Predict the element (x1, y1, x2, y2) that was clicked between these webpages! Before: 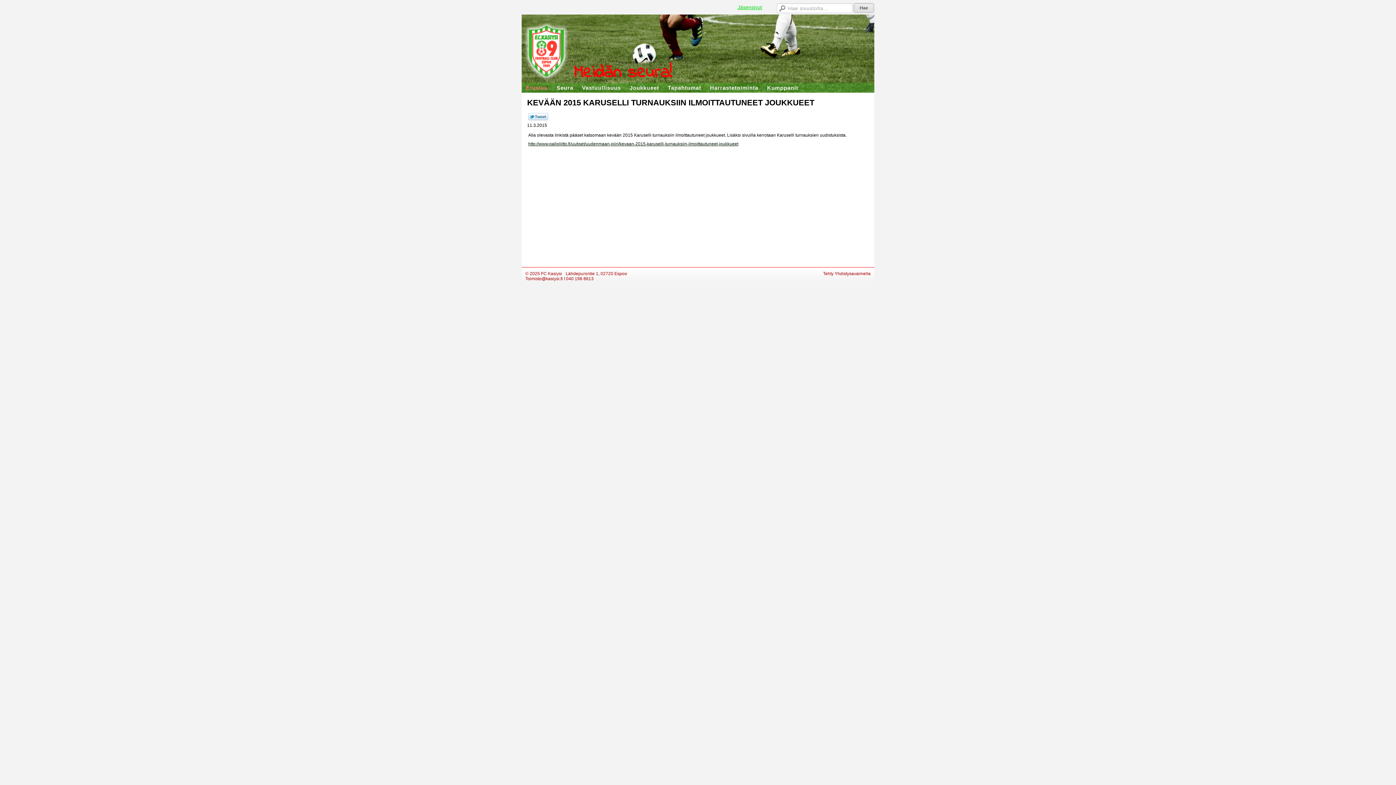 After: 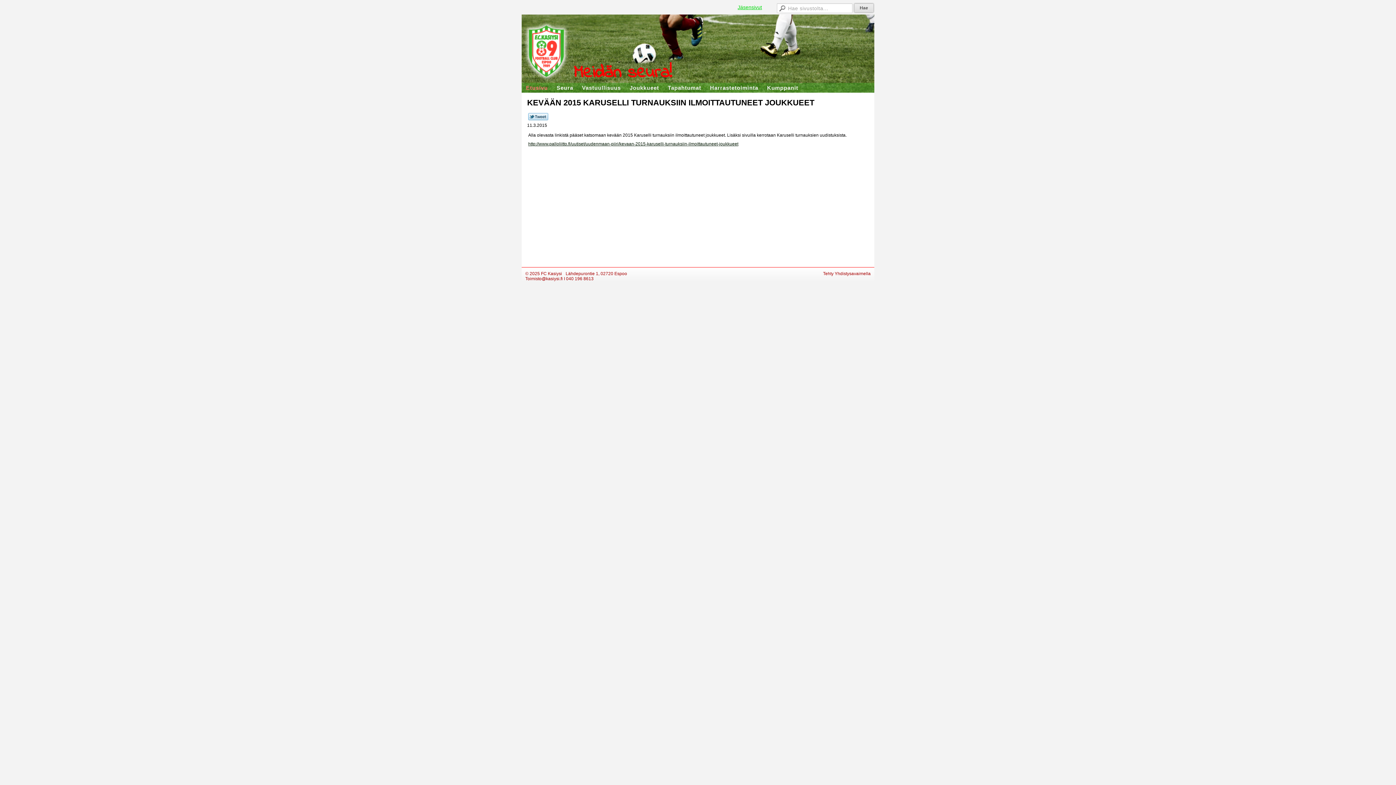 Action: bbox: (528, 116, 548, 121)